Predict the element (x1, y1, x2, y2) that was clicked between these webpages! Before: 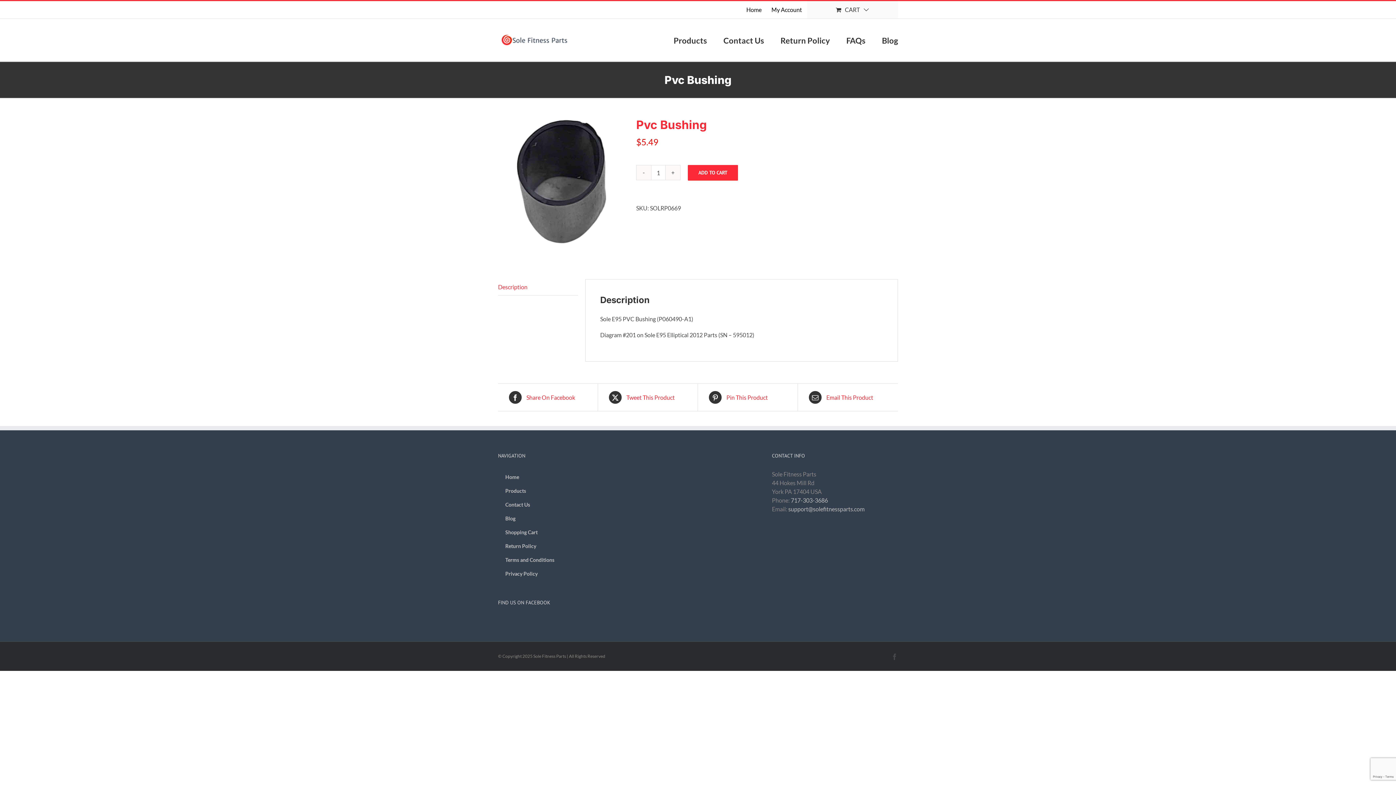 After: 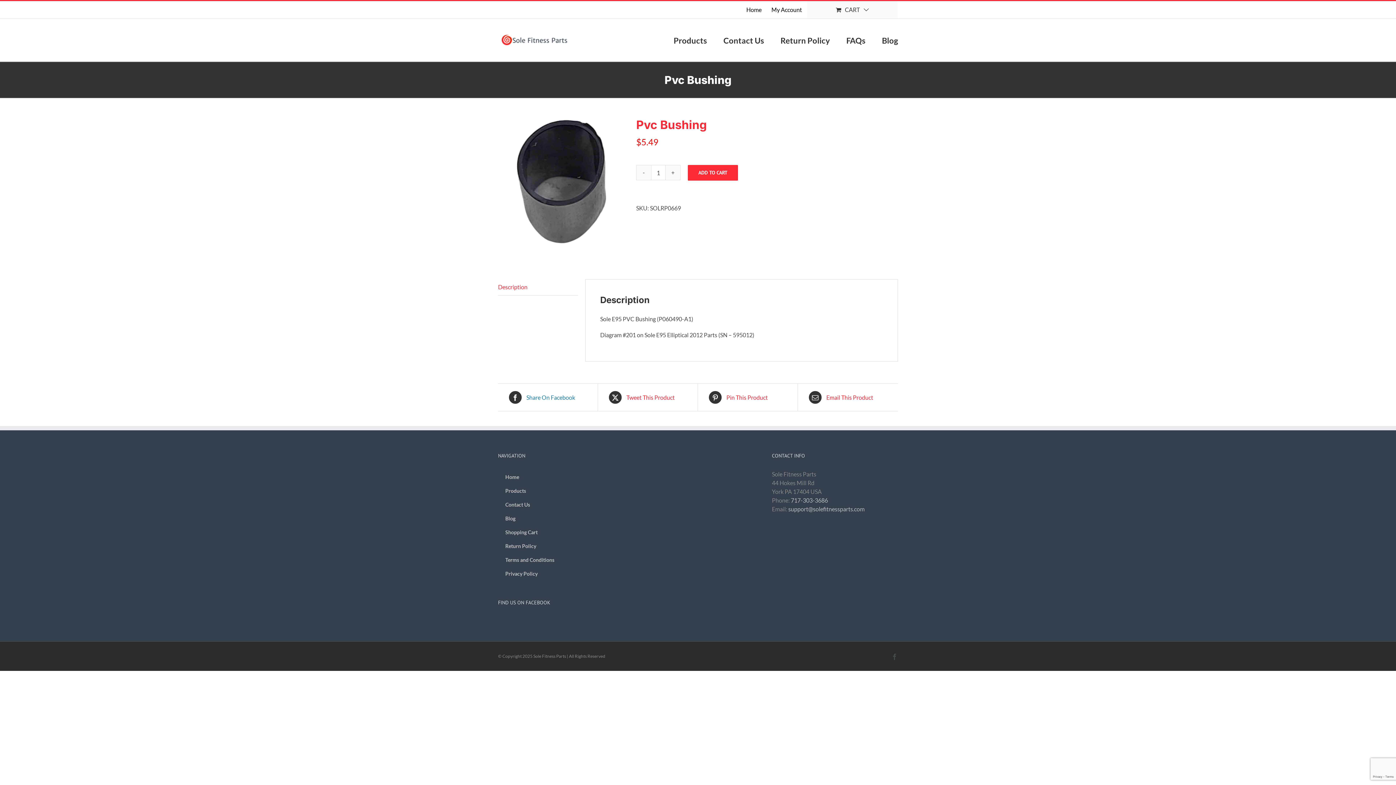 Action: label:  Share On Facebook bbox: (509, 391, 586, 404)